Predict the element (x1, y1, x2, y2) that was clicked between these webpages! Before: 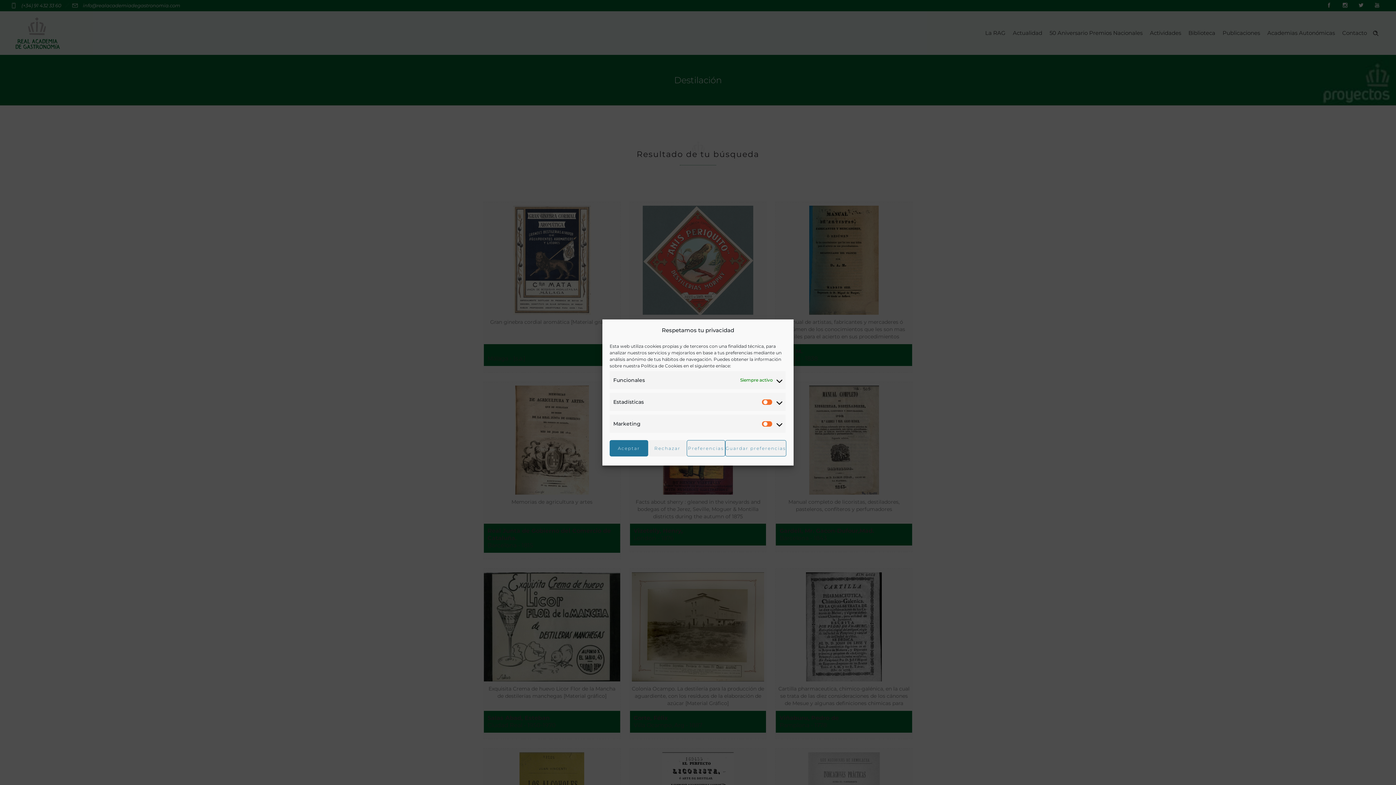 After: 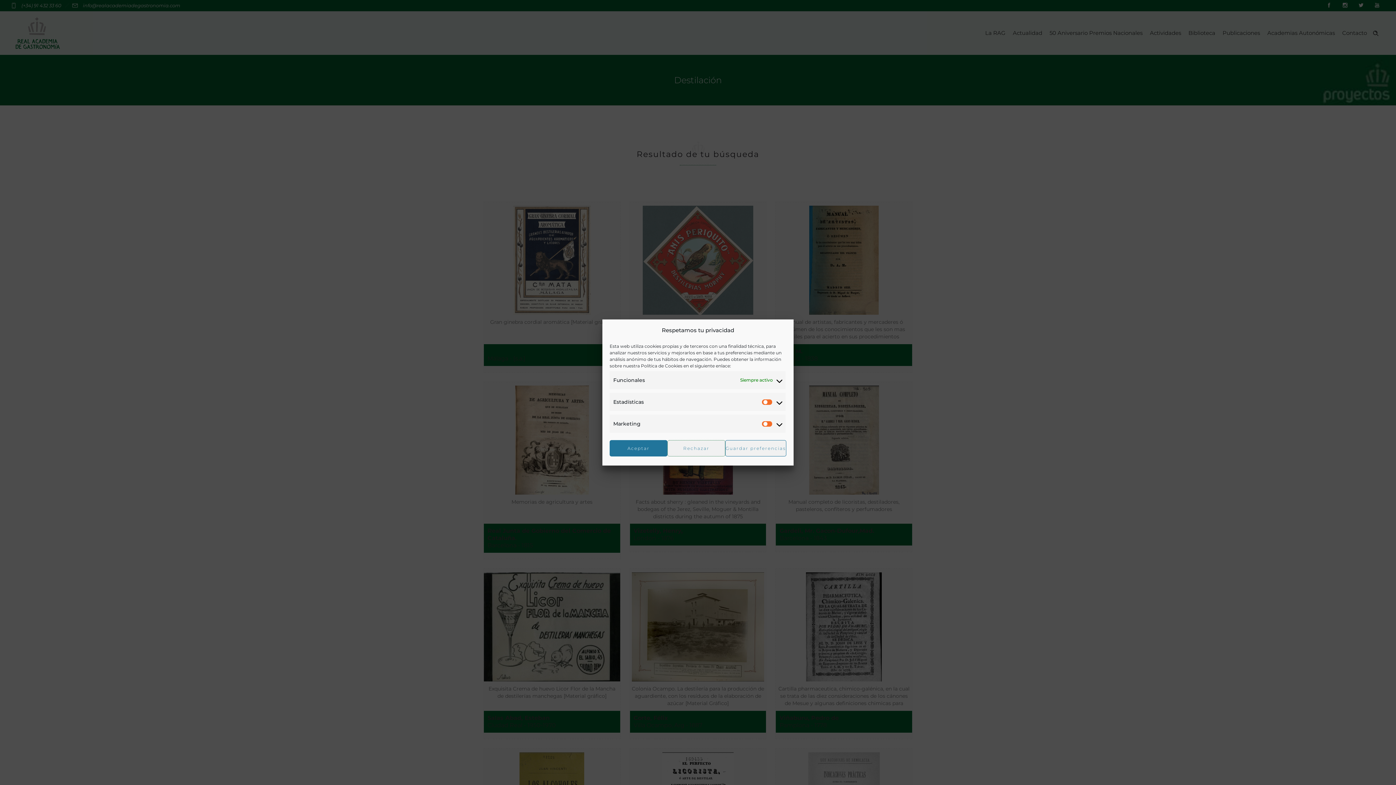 Action: label: Preferencias bbox: (686, 440, 725, 456)